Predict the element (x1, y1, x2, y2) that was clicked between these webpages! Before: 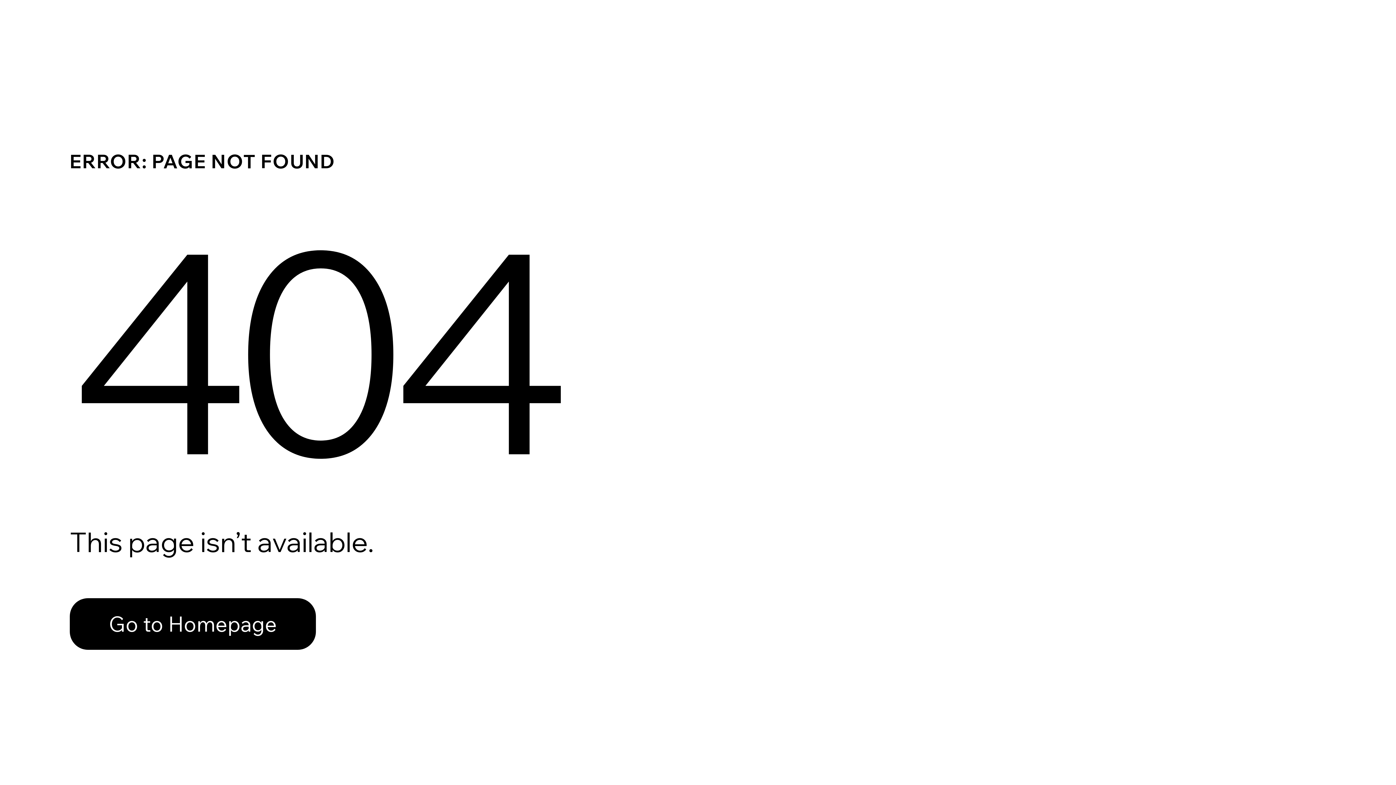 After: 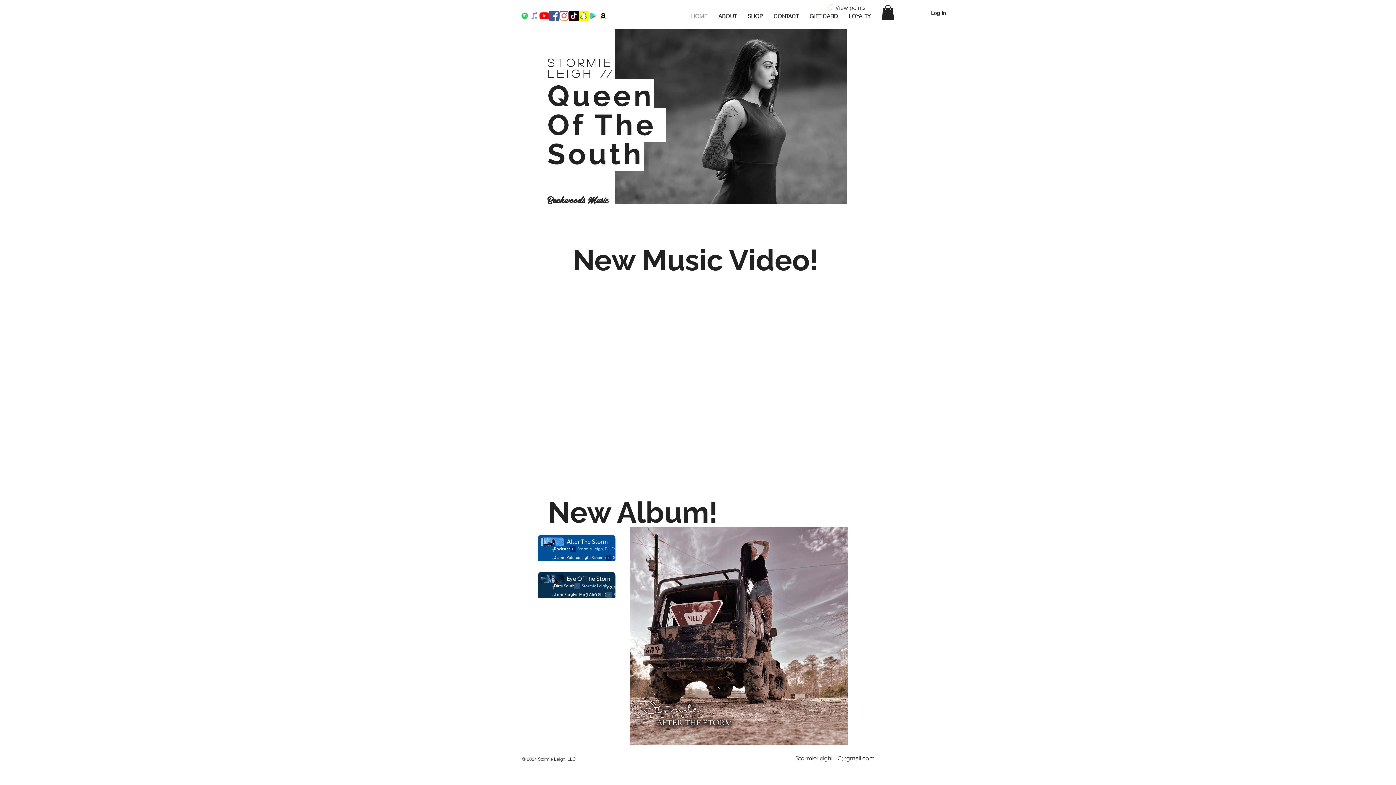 Action: label: Go to Homepage bbox: (69, 598, 316, 650)